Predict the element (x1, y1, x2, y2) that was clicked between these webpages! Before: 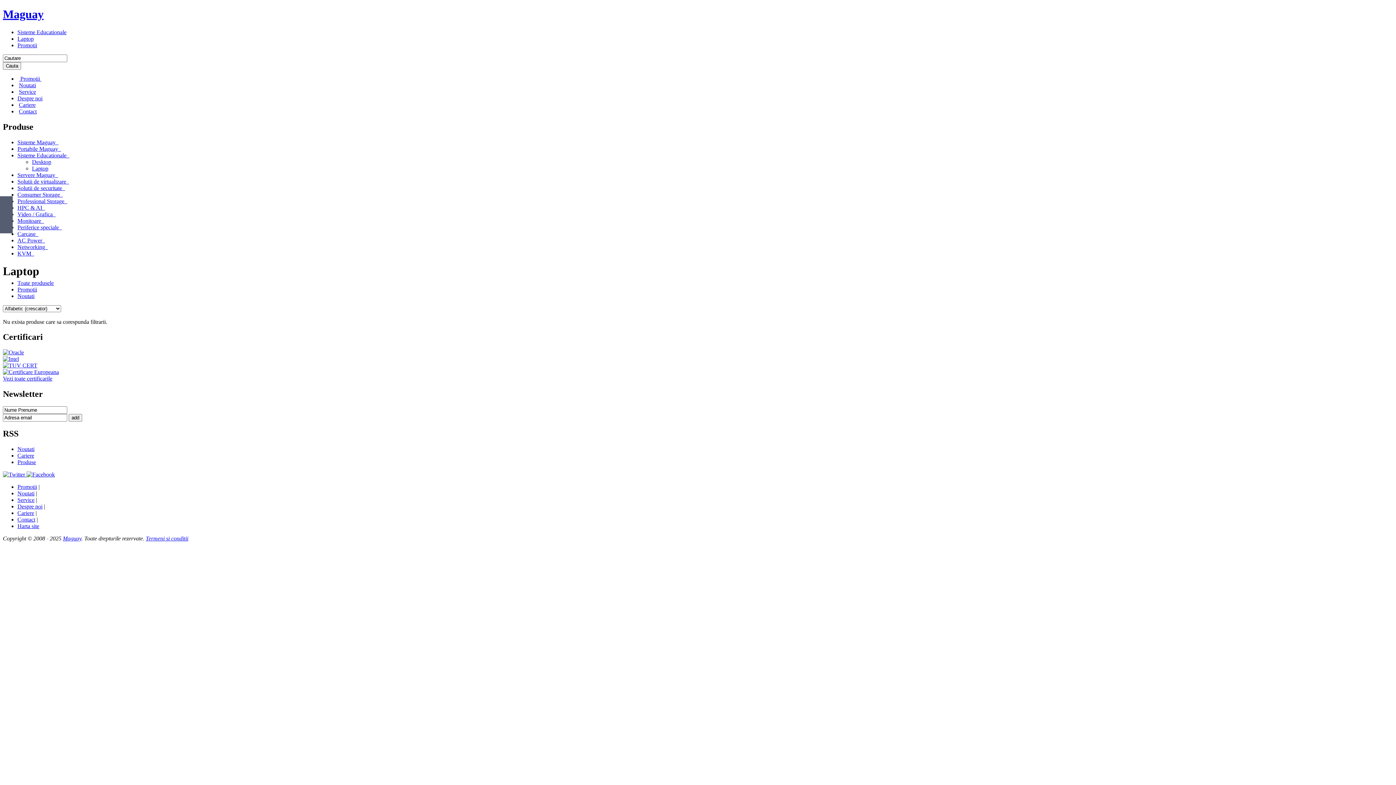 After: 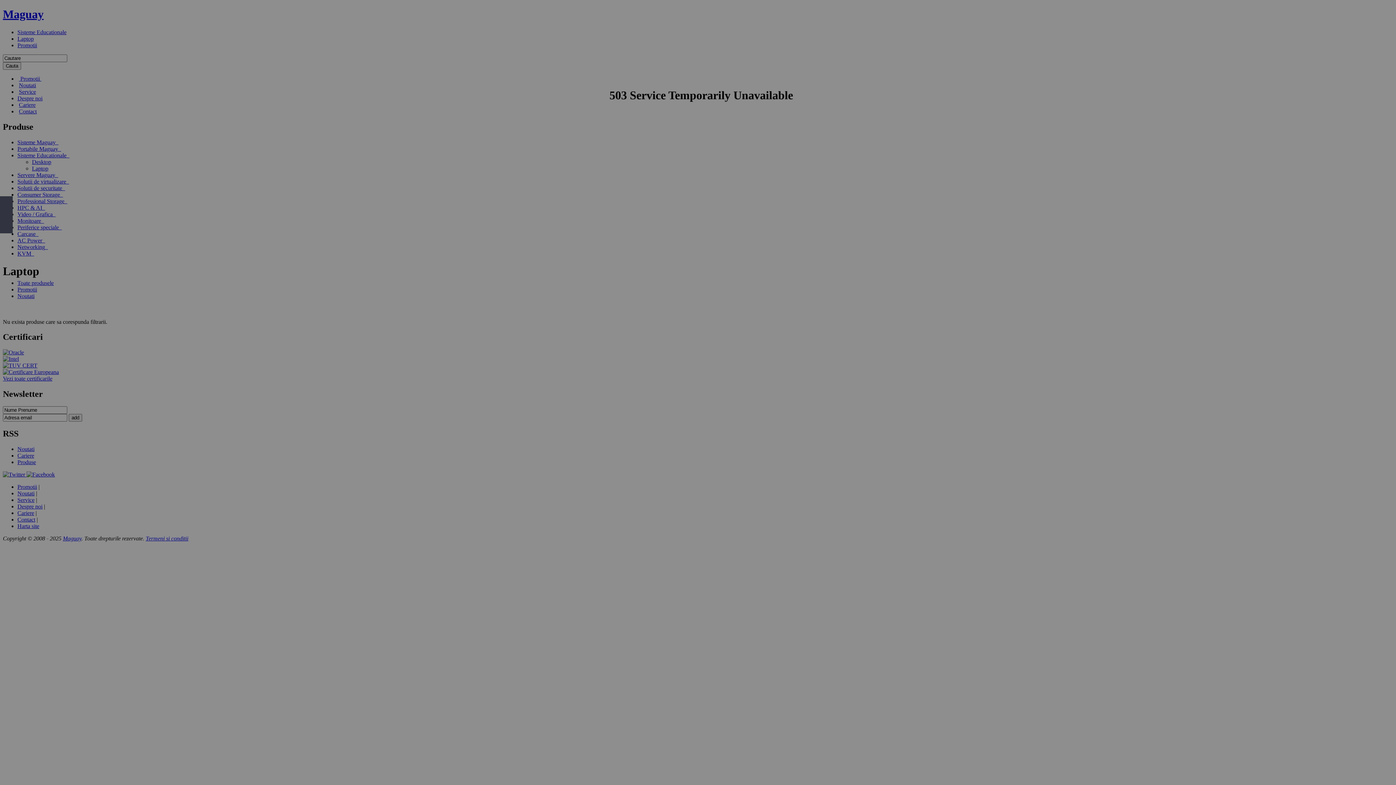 Action: bbox: (-2, 196, 12, 233) label: FEEDBACK